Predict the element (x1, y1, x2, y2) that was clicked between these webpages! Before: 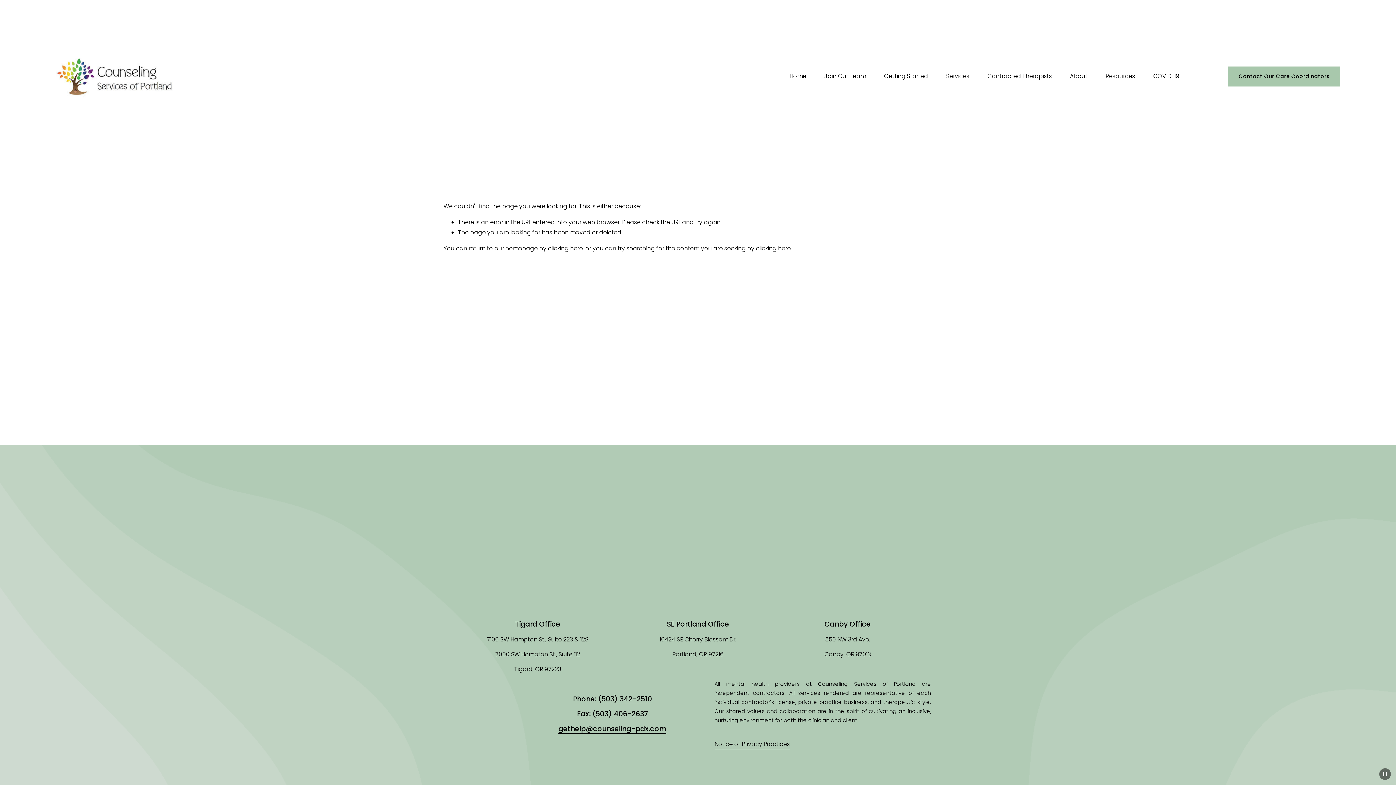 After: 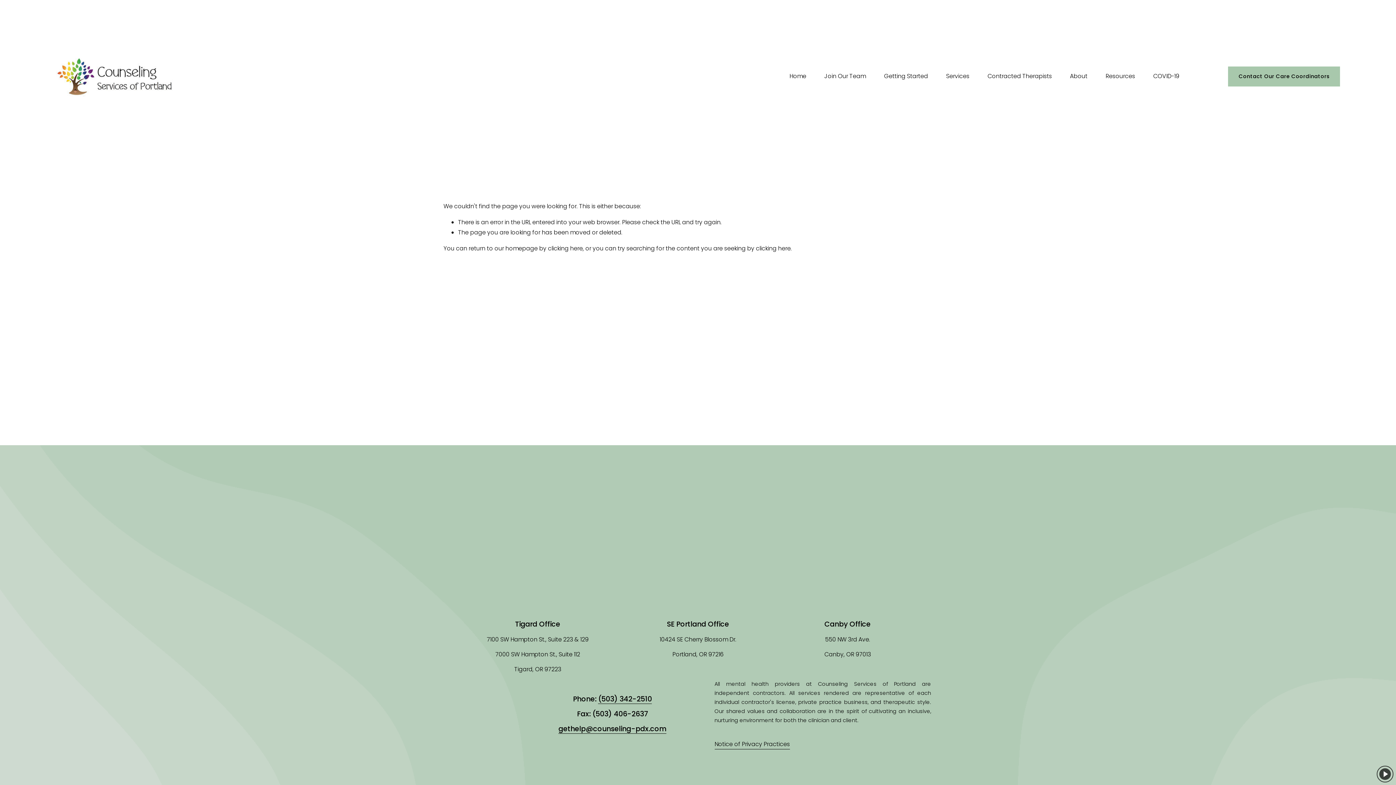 Action: bbox: (1379, 768, 1391, 780) label: Pause Background